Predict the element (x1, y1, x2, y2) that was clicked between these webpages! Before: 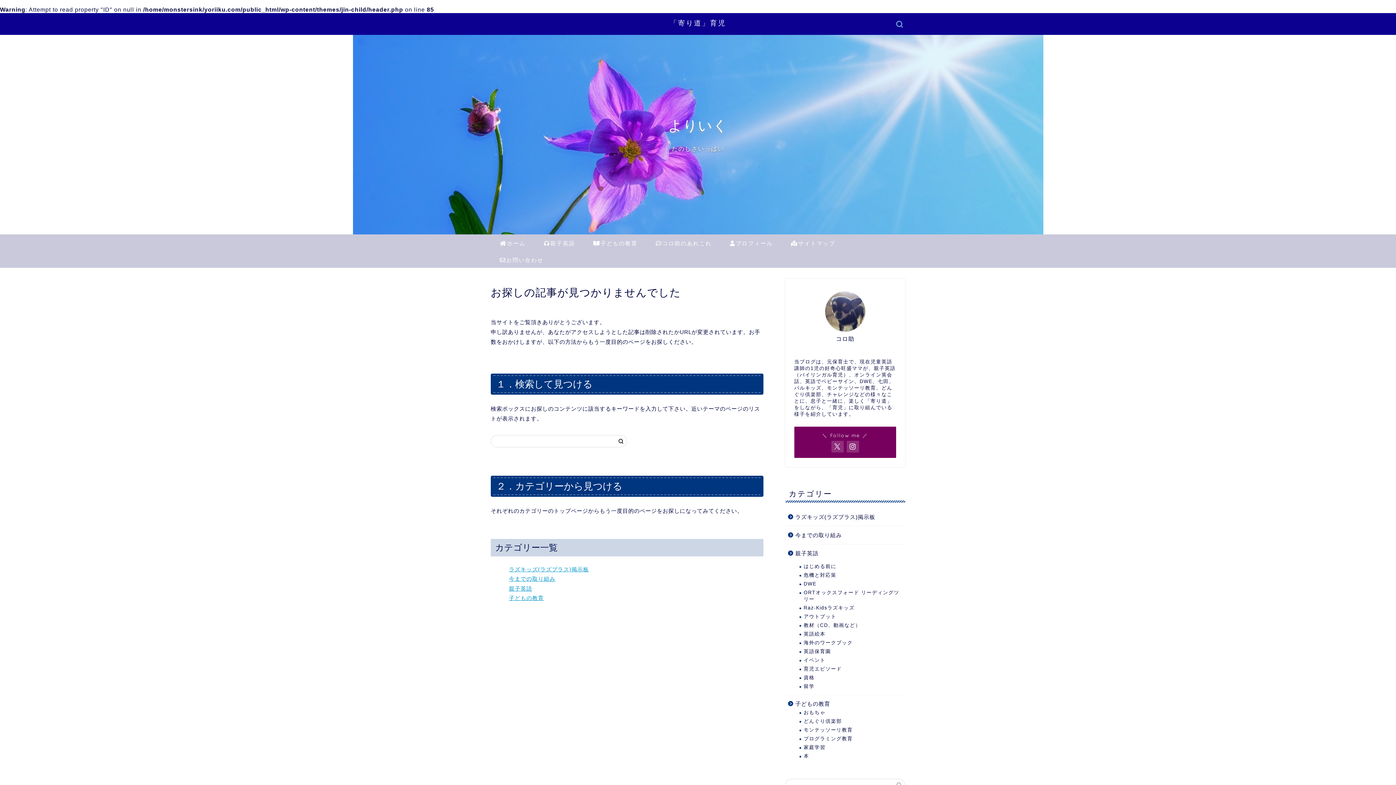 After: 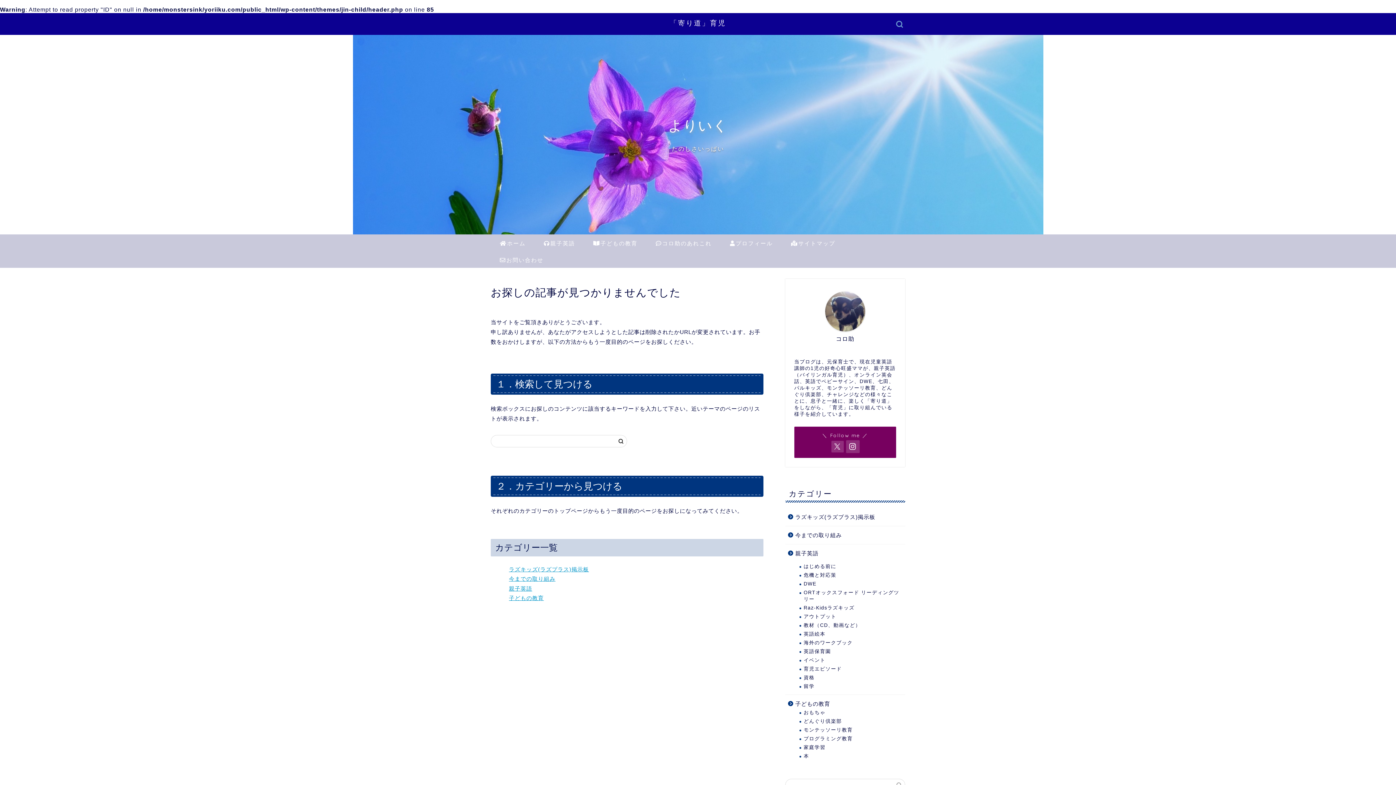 Action: bbox: (846, 441, 859, 452)